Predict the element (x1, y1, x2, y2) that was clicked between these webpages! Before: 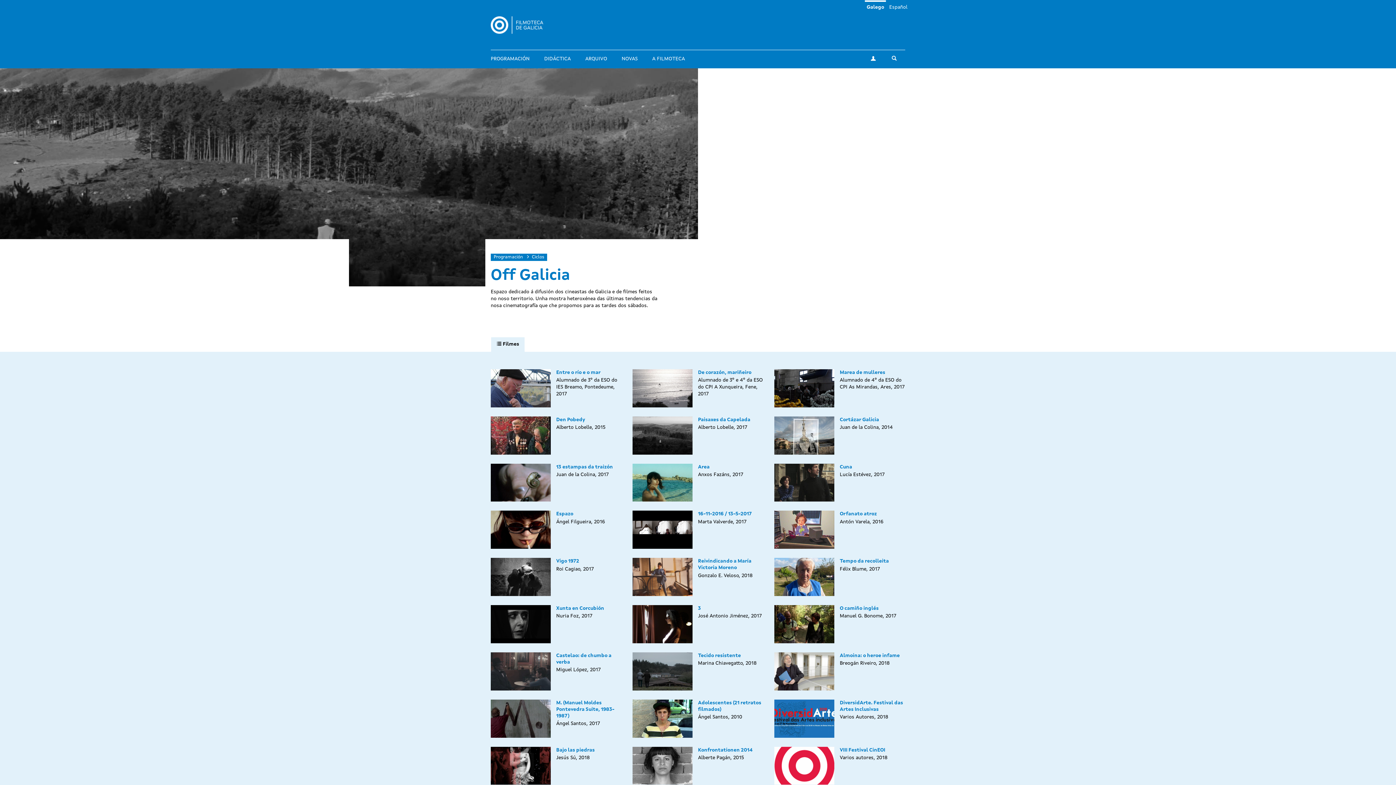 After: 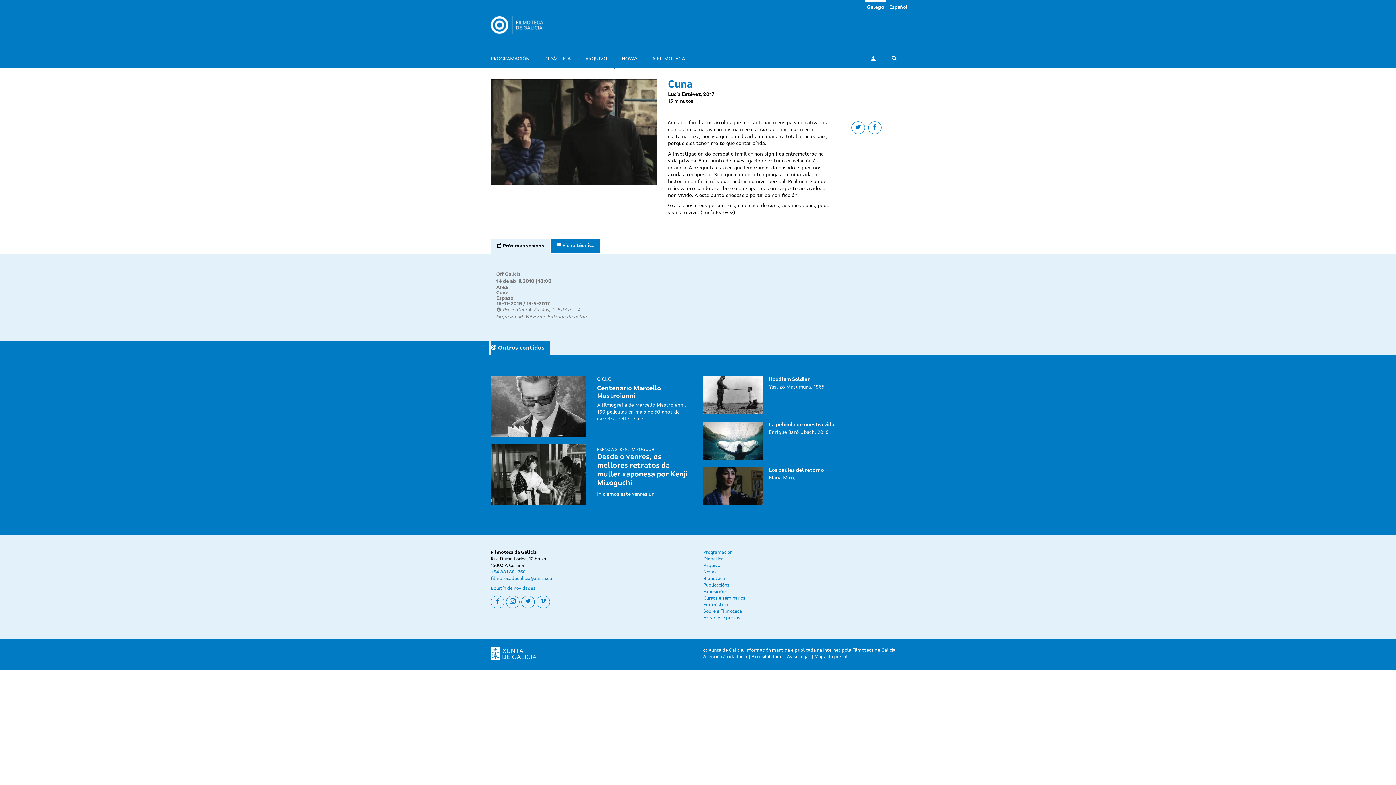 Action: bbox: (769, 463, 839, 501)